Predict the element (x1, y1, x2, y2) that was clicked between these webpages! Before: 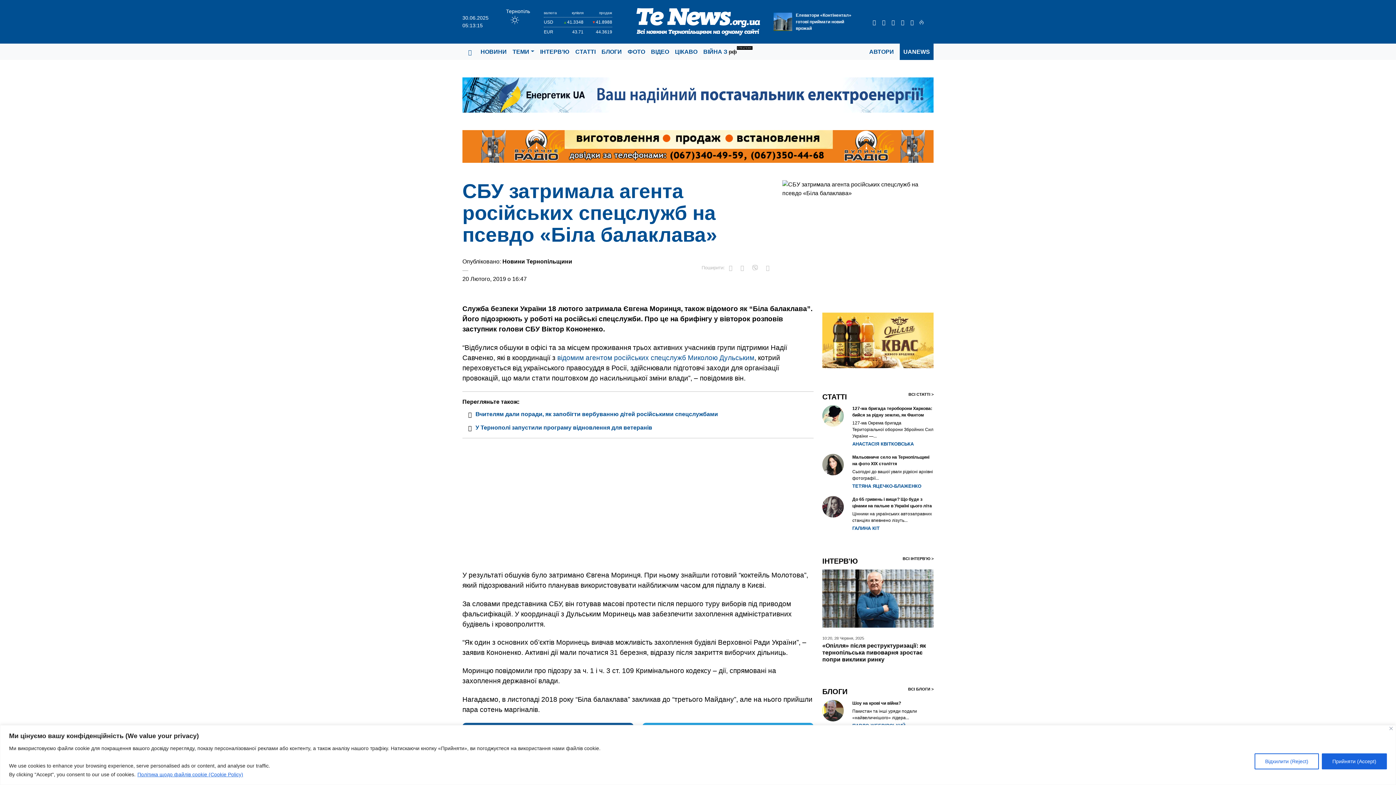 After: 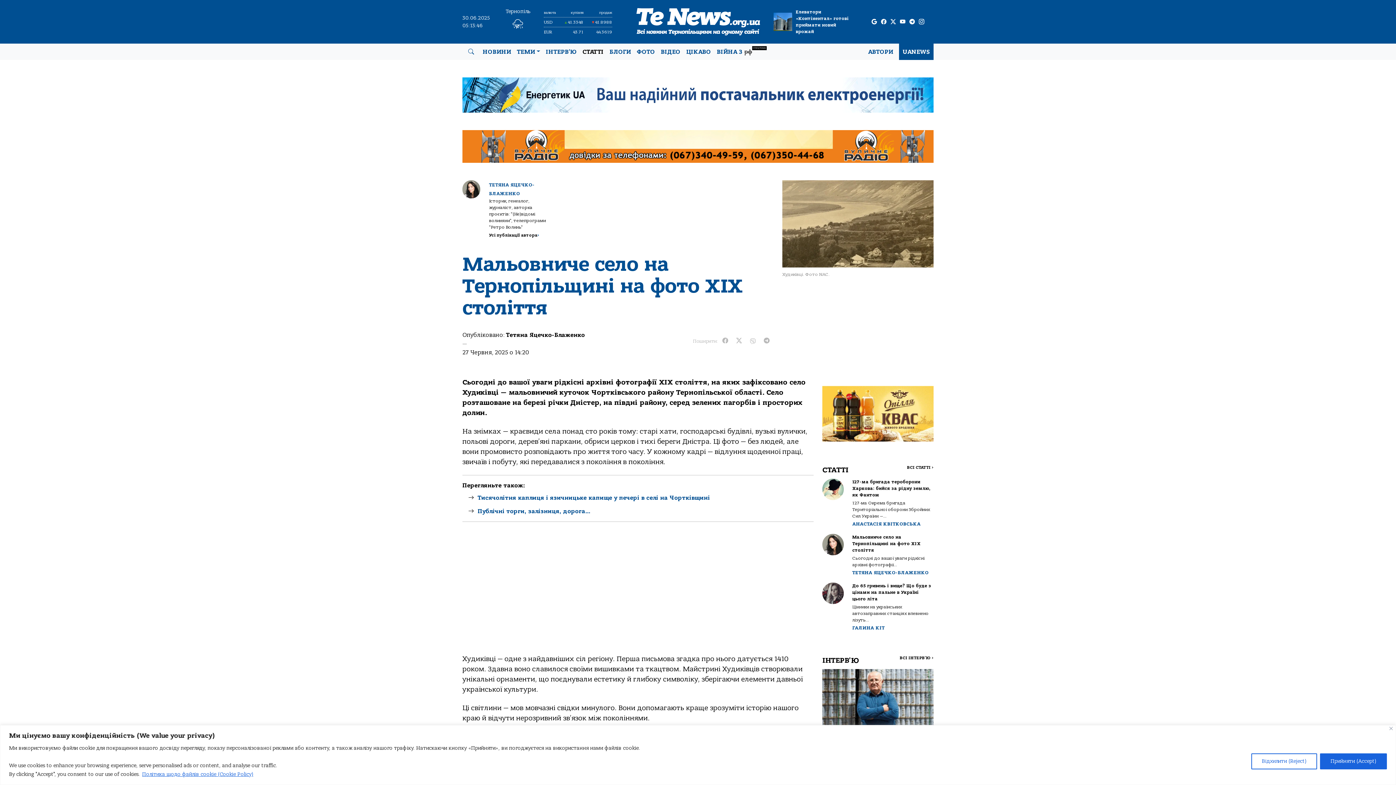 Action: bbox: (852, 468, 933, 481) label: Мальовниче село на Тернопільщині на фото ХІХ століття

Сьогодні до вашої уваги рідкісні архівні фотографії...